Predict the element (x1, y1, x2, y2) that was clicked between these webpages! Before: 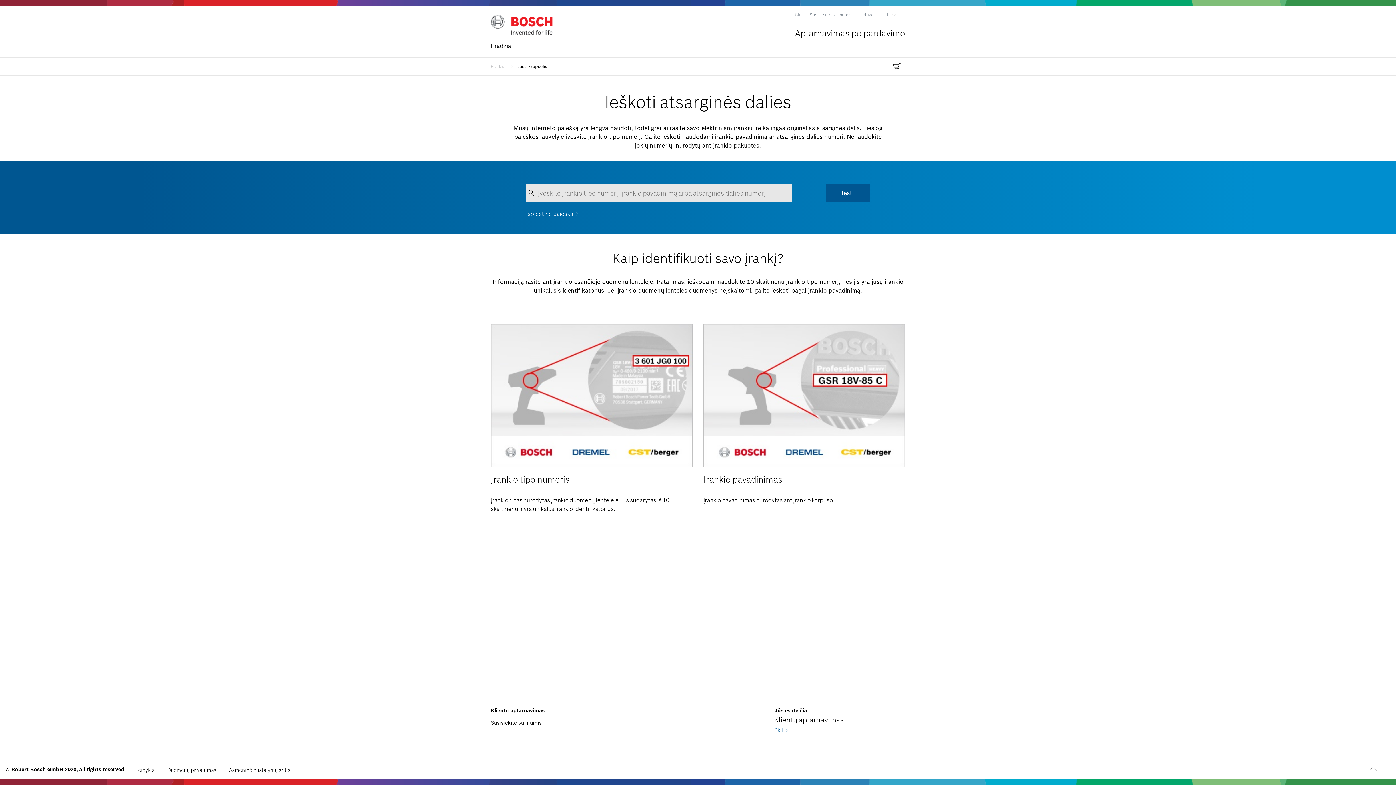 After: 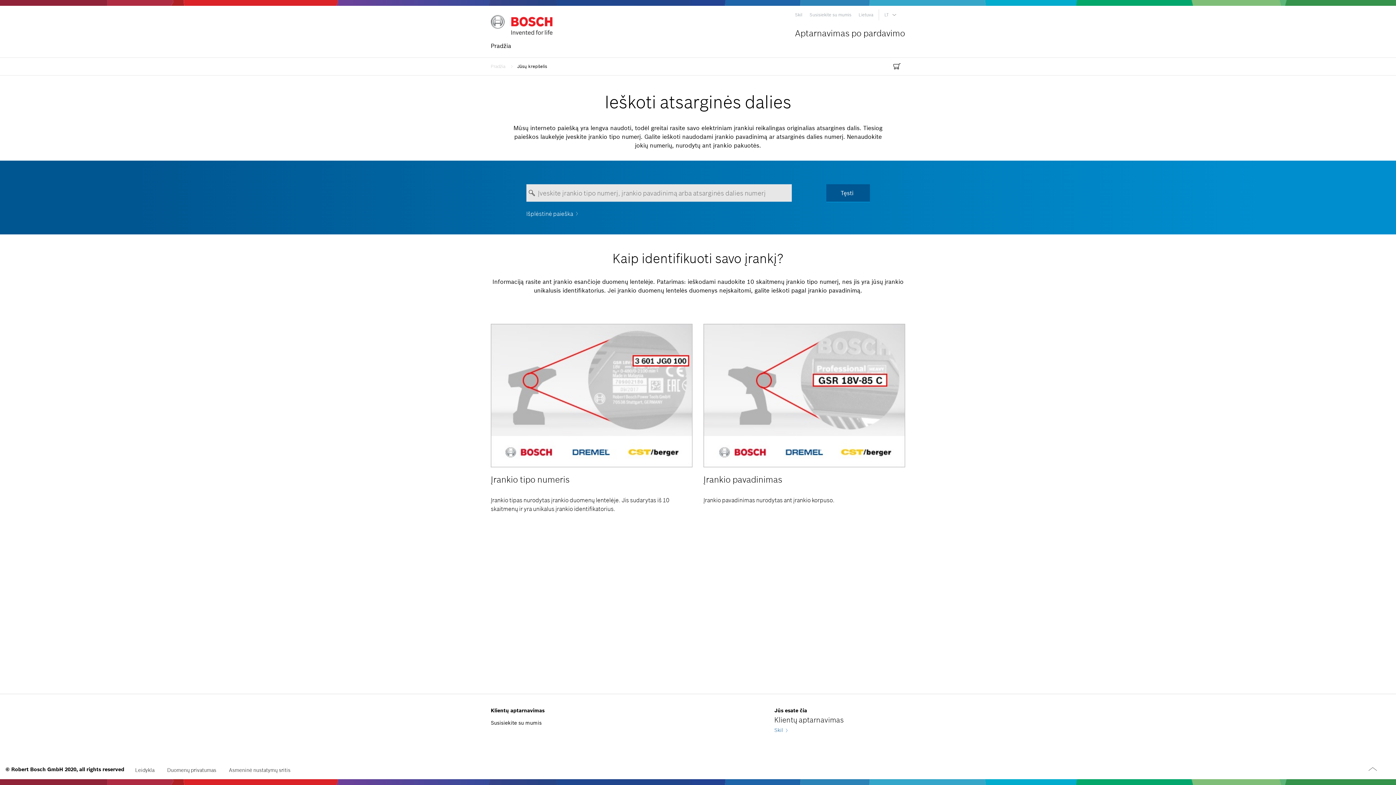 Action: bbox: (517, 57, 547, 75) label: Jūsų krepšelis